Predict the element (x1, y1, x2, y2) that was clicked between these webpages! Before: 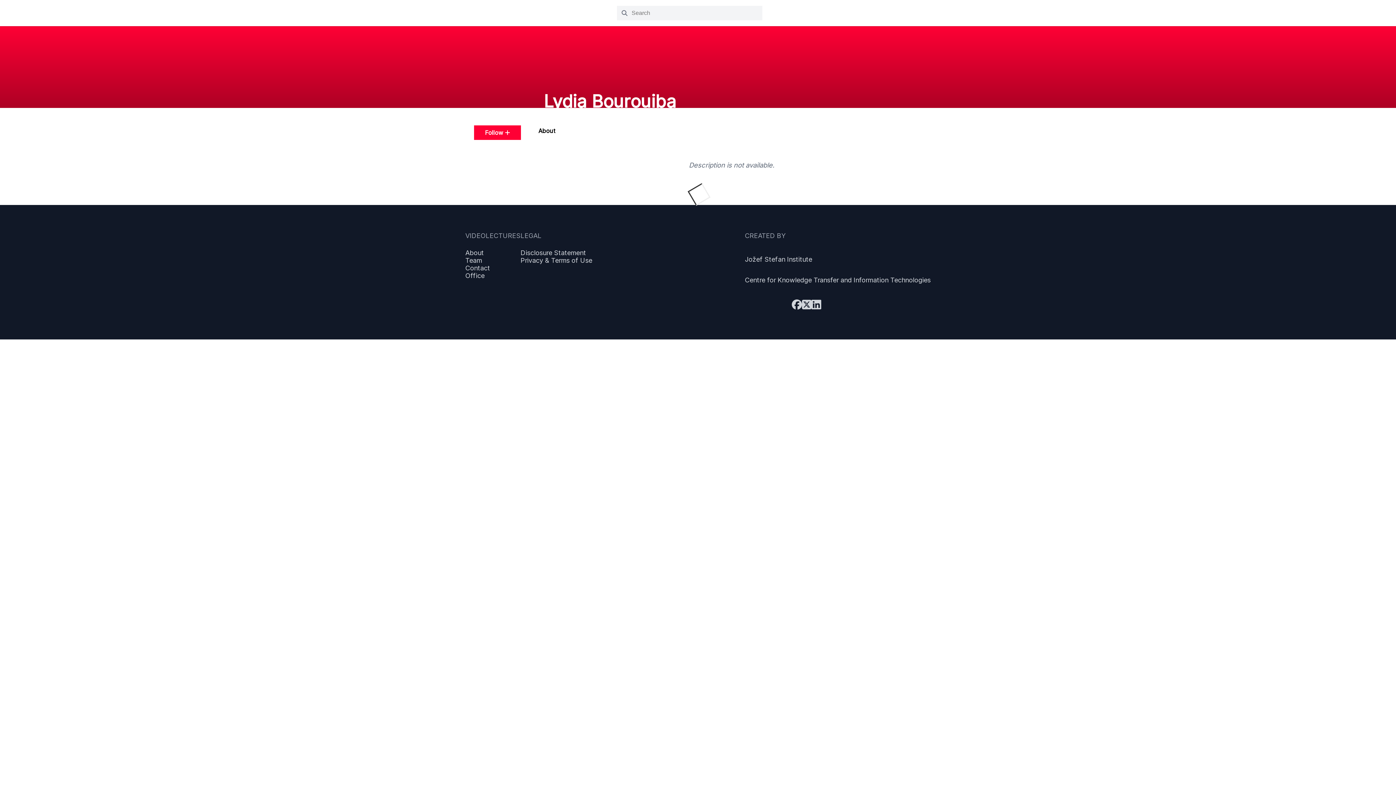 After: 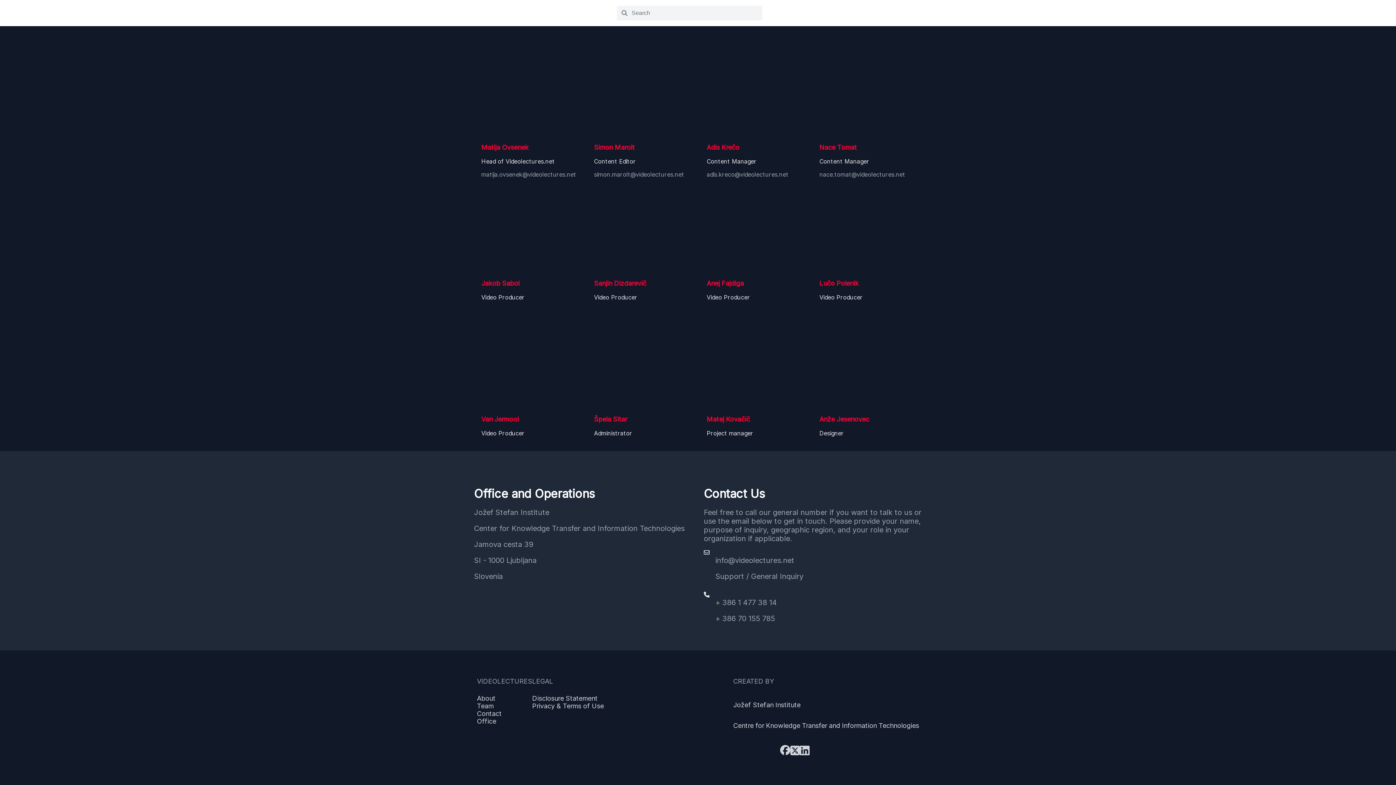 Action: label: Office bbox: (465, 271, 520, 279)